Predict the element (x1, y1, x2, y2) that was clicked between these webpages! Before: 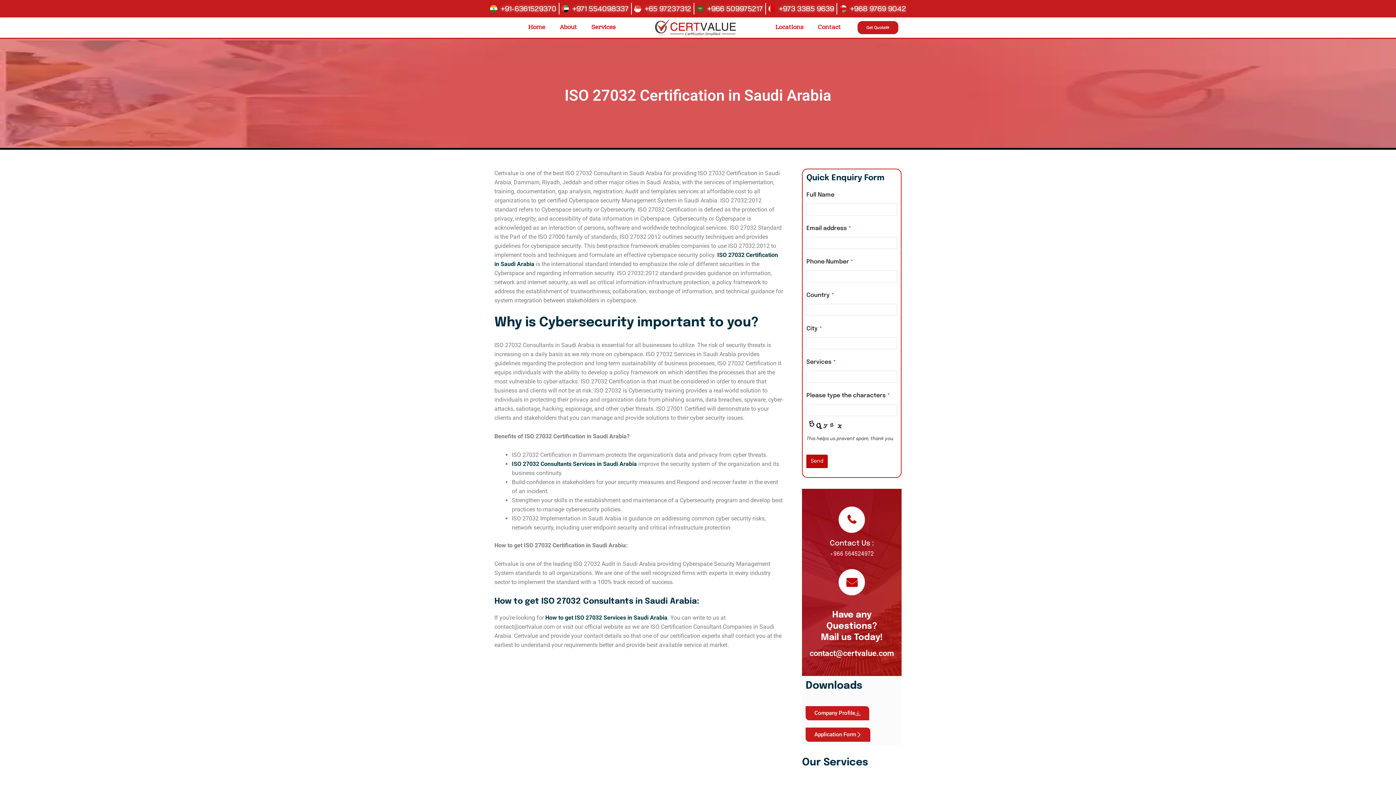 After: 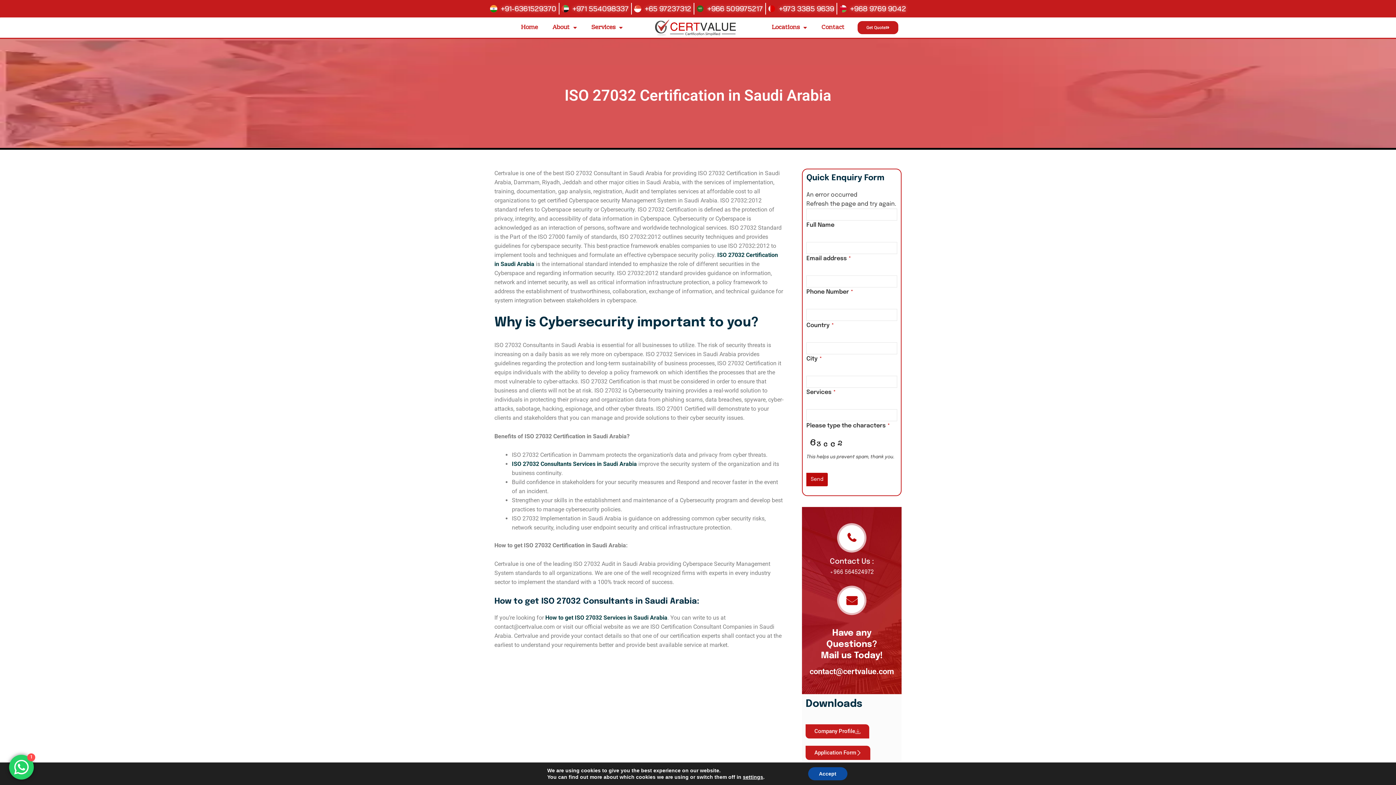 Action: label: Send bbox: (806, 454, 828, 468)